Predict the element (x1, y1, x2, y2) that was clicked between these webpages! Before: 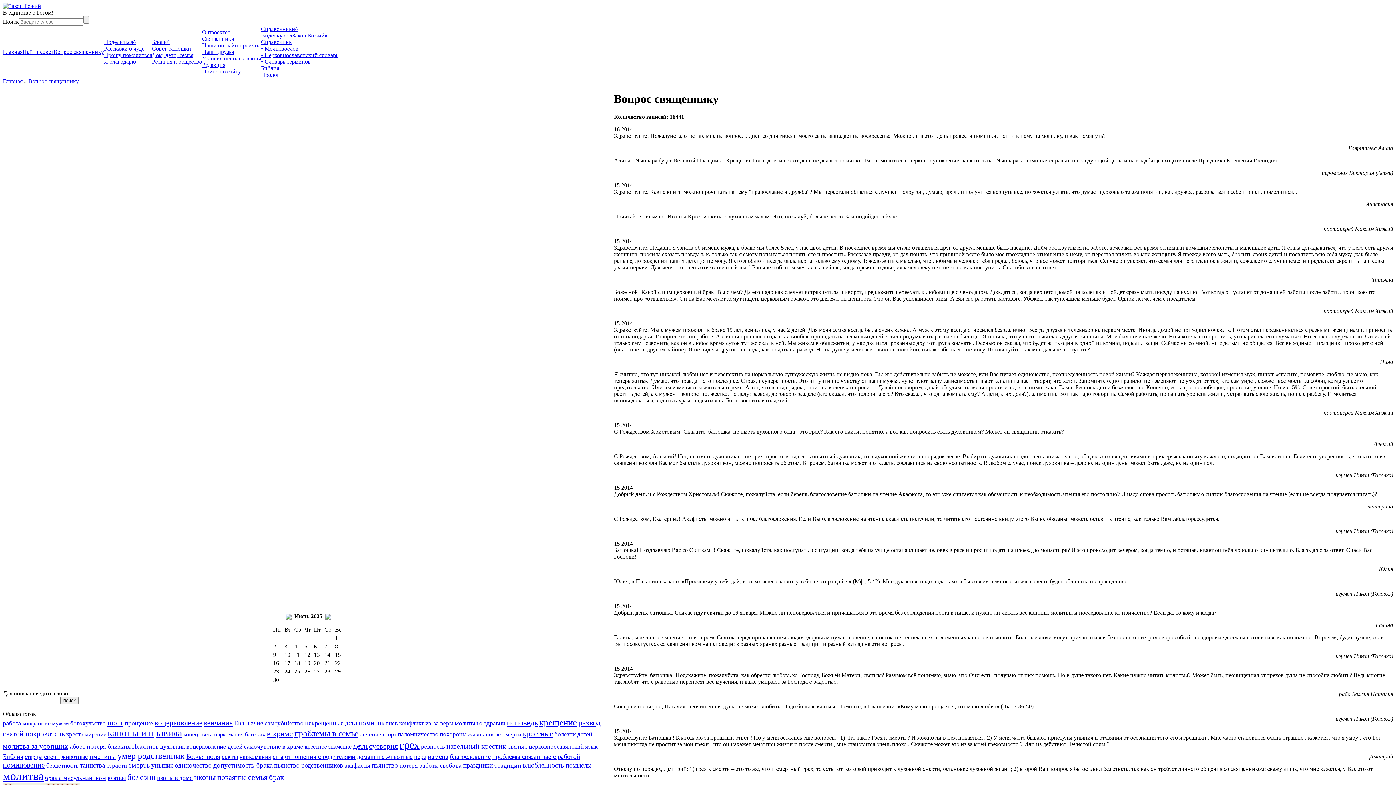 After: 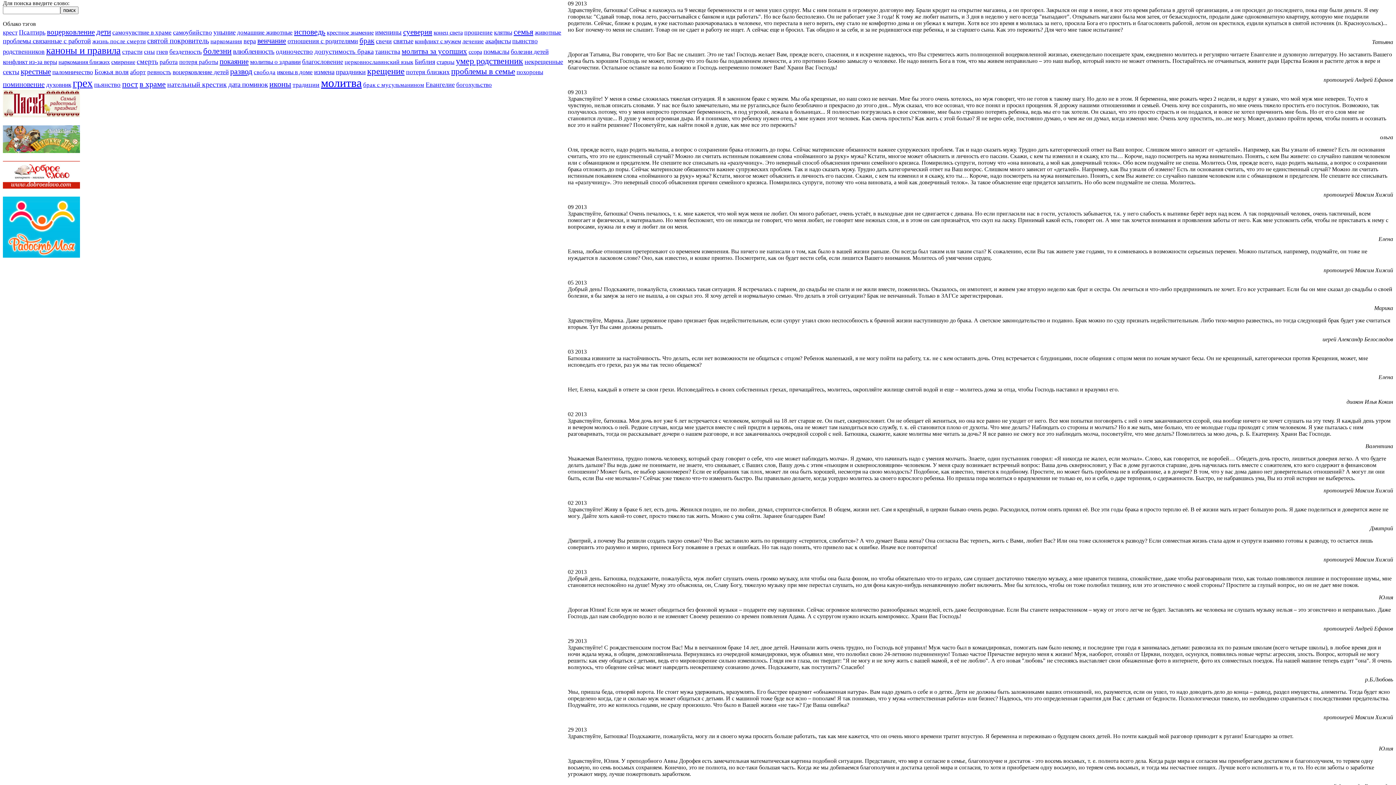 Action: bbox: (294, 729, 358, 738) label: проблемы в семье